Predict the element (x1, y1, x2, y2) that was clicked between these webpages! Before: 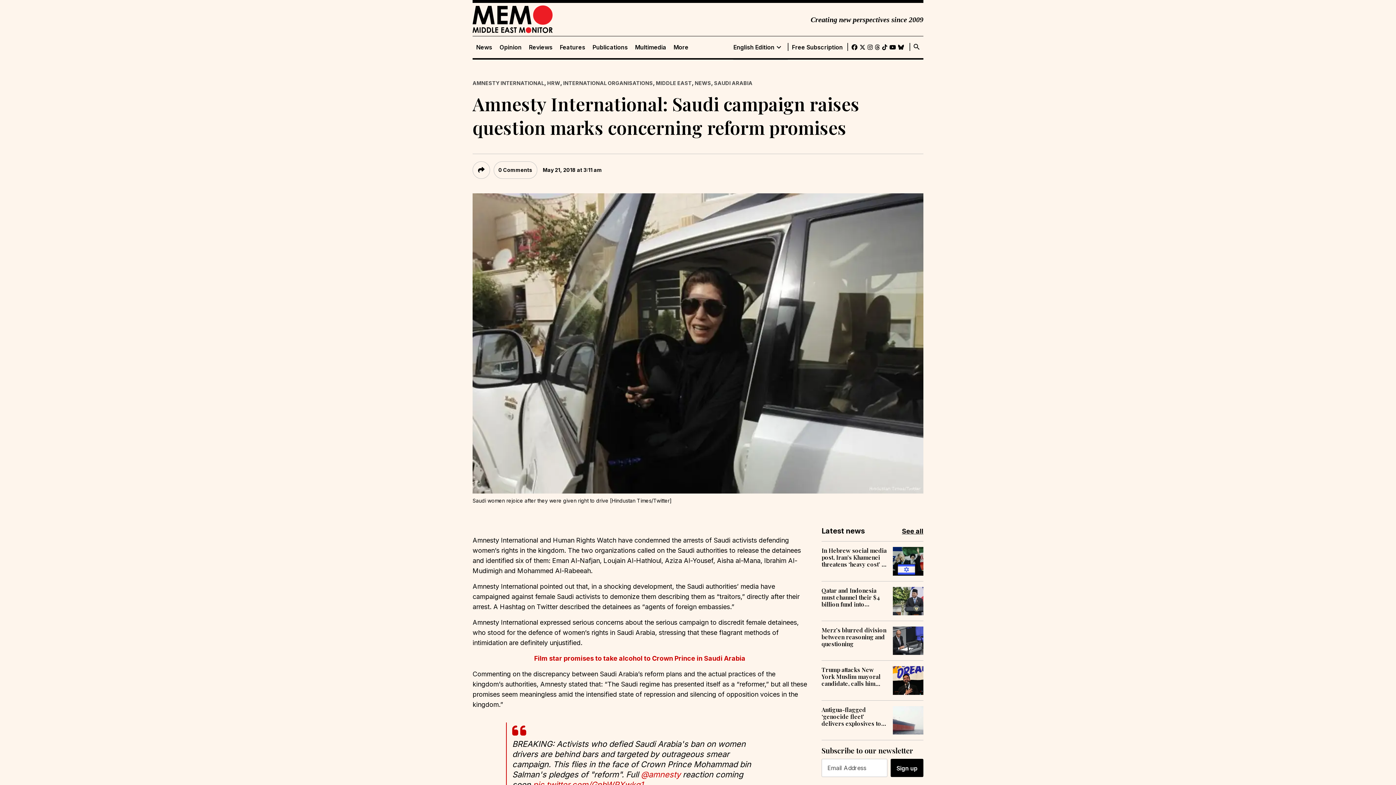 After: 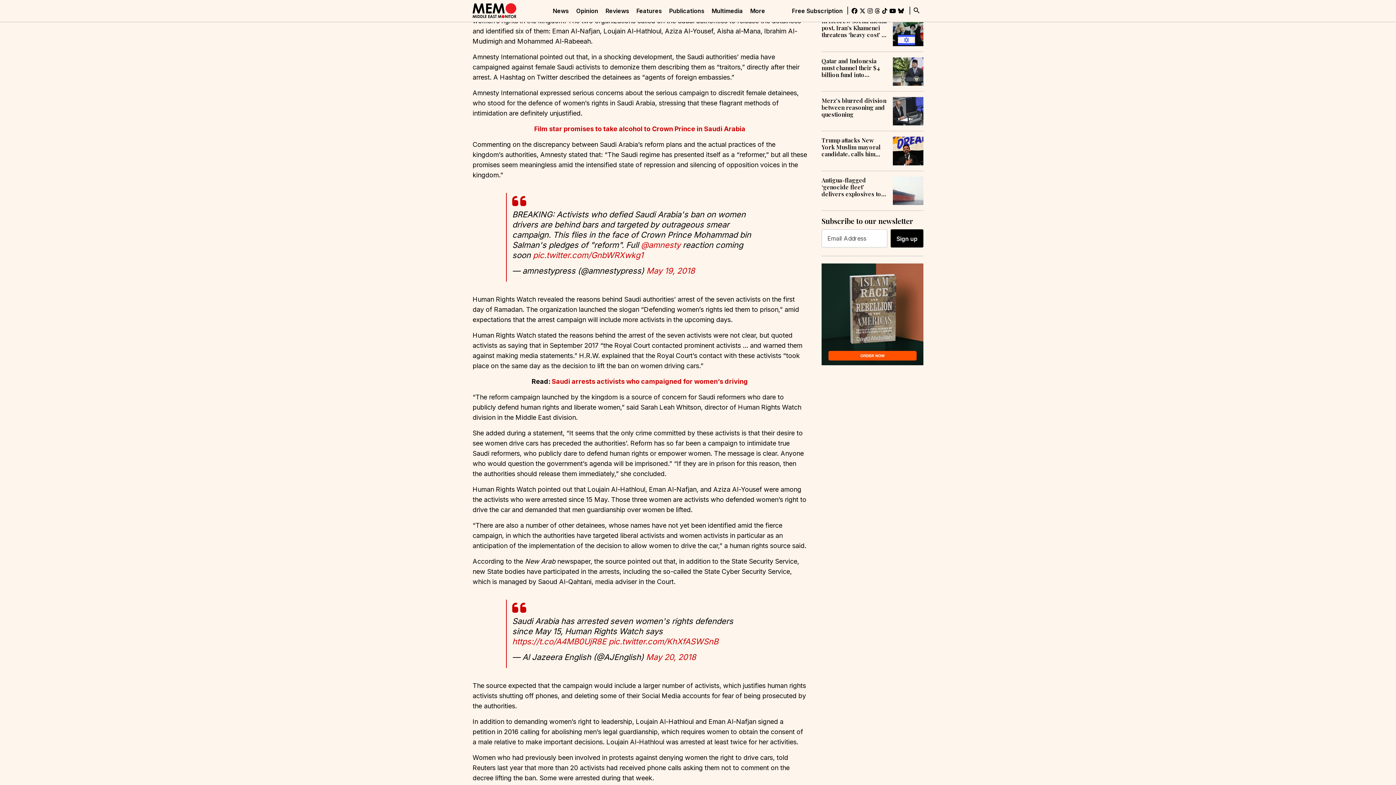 Action: label: 0 Comments bbox: (498, 165, 532, 175)